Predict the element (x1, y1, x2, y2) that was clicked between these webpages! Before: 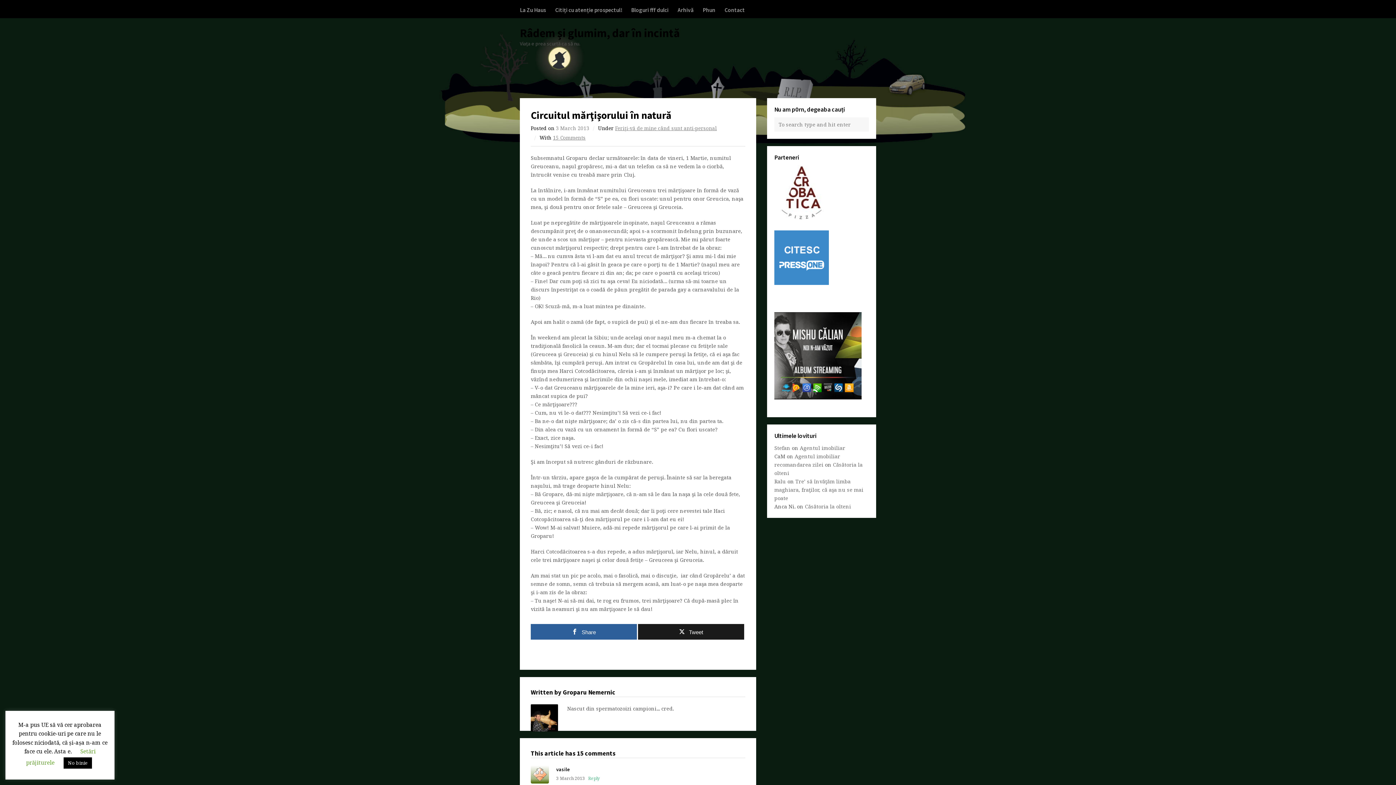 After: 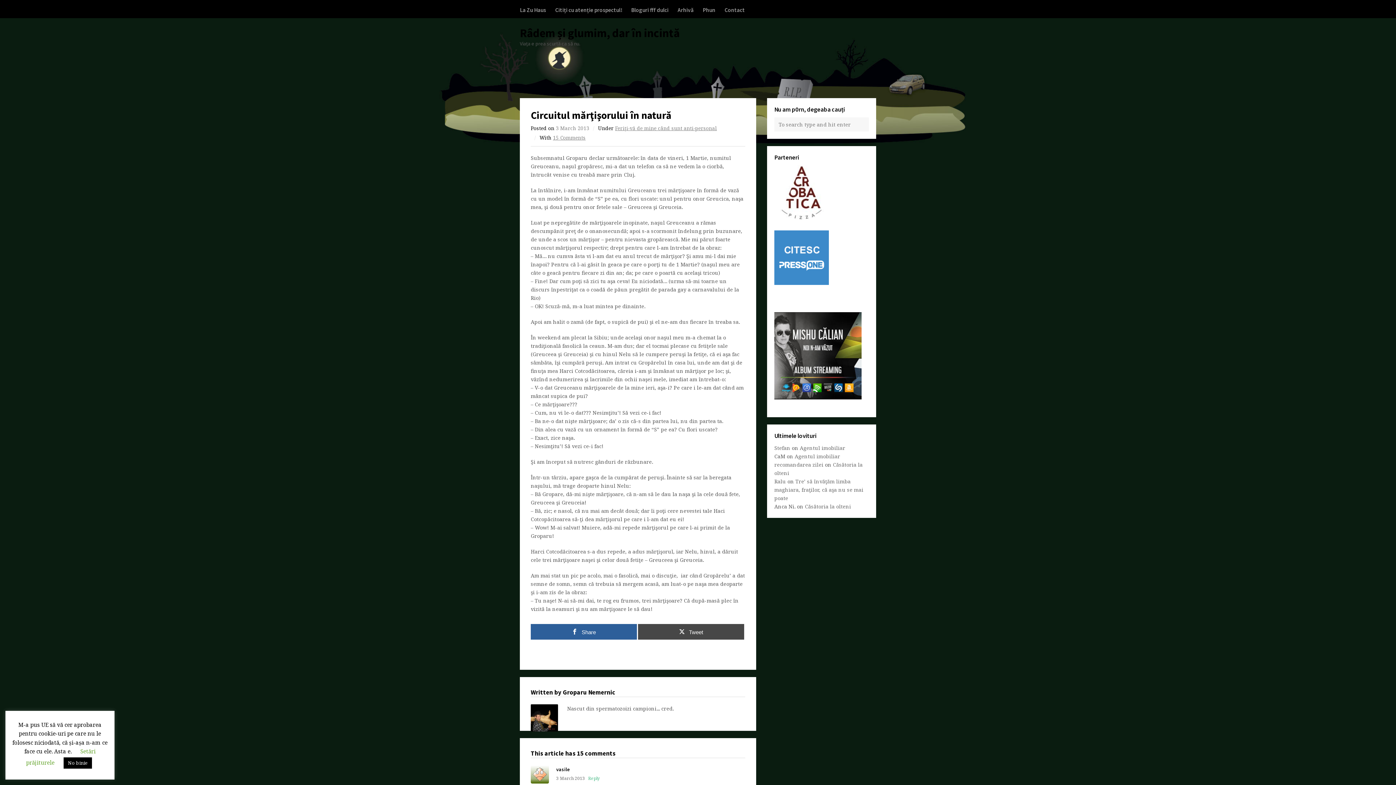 Action: label: Tweet bbox: (638, 624, 744, 640)